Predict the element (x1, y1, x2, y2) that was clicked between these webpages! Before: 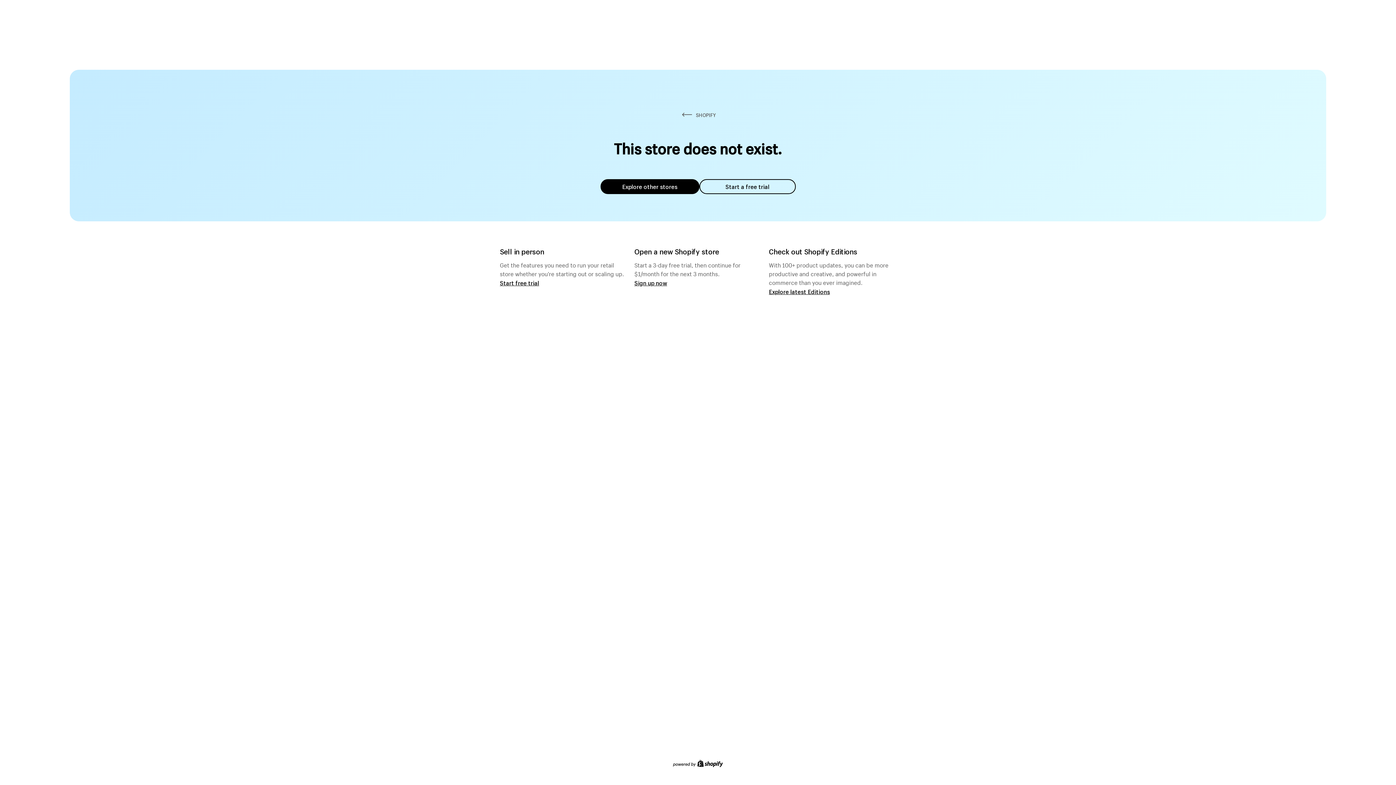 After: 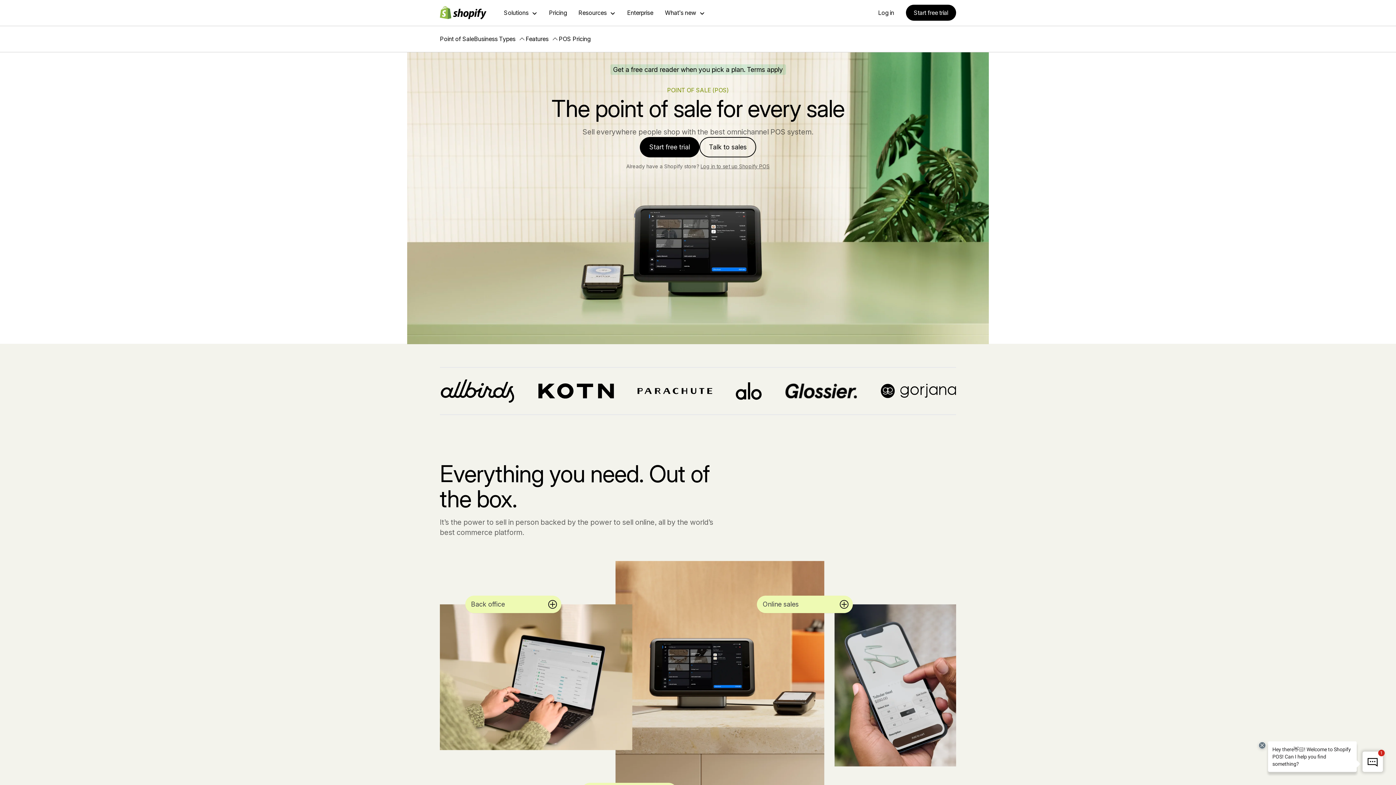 Action: label: Start free trial bbox: (500, 279, 539, 286)